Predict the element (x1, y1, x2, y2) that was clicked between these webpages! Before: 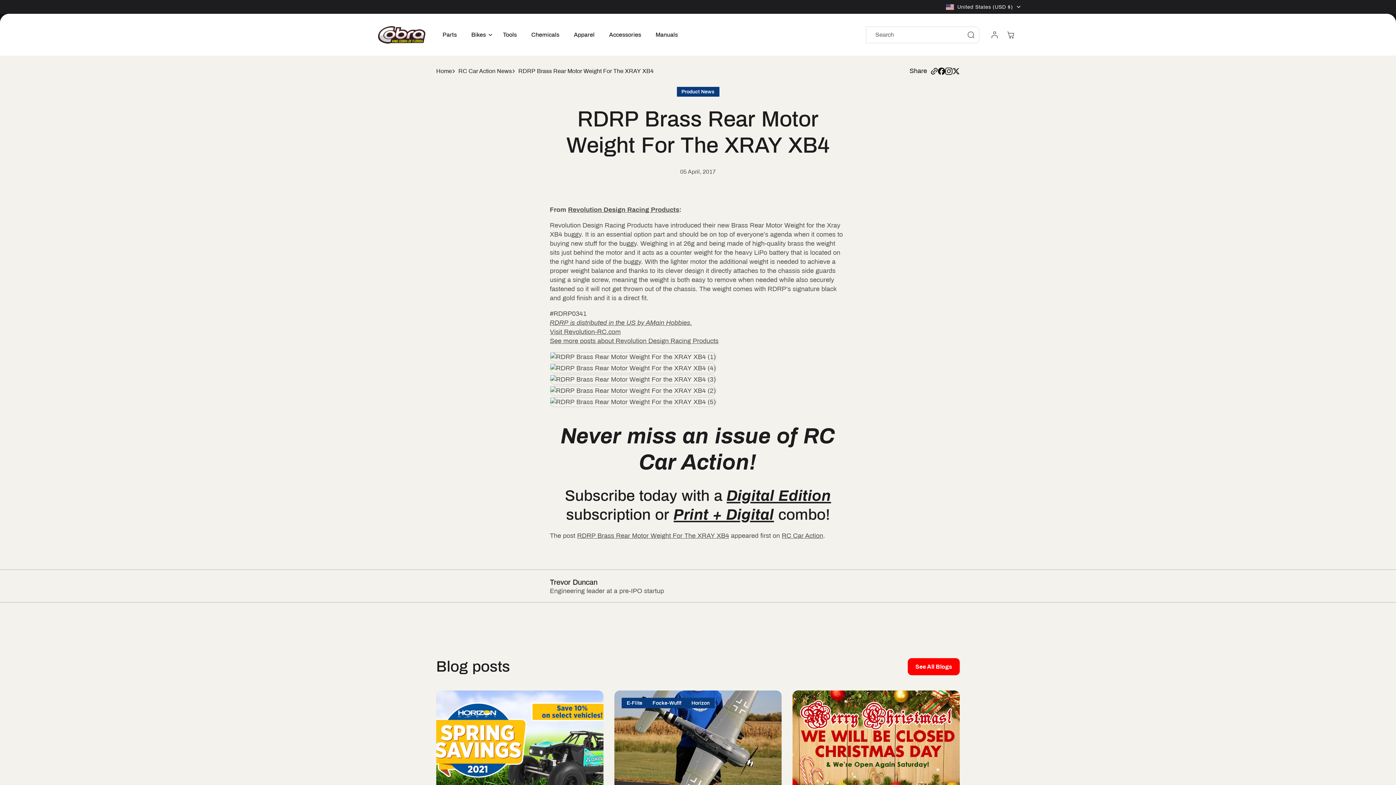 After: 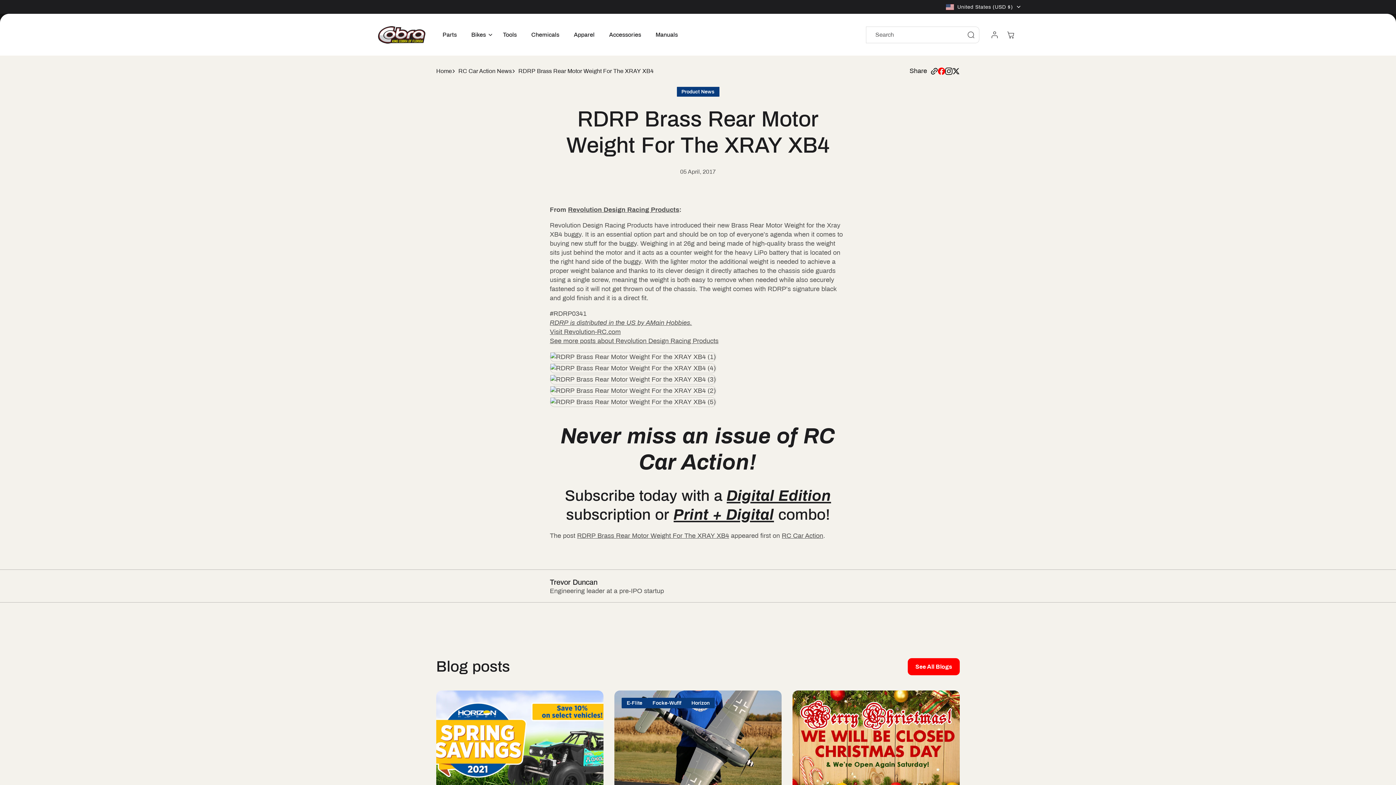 Action: bbox: (938, 67, 945, 74)